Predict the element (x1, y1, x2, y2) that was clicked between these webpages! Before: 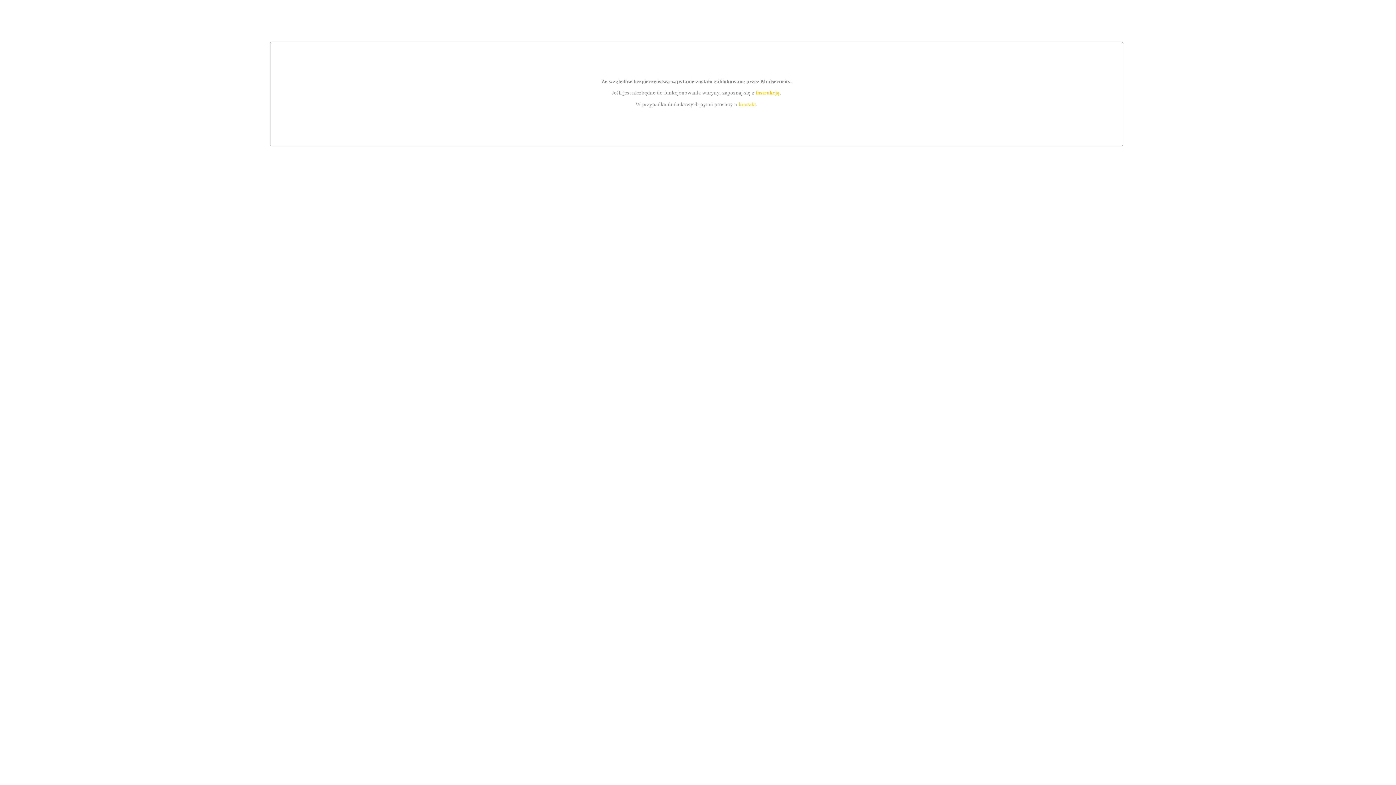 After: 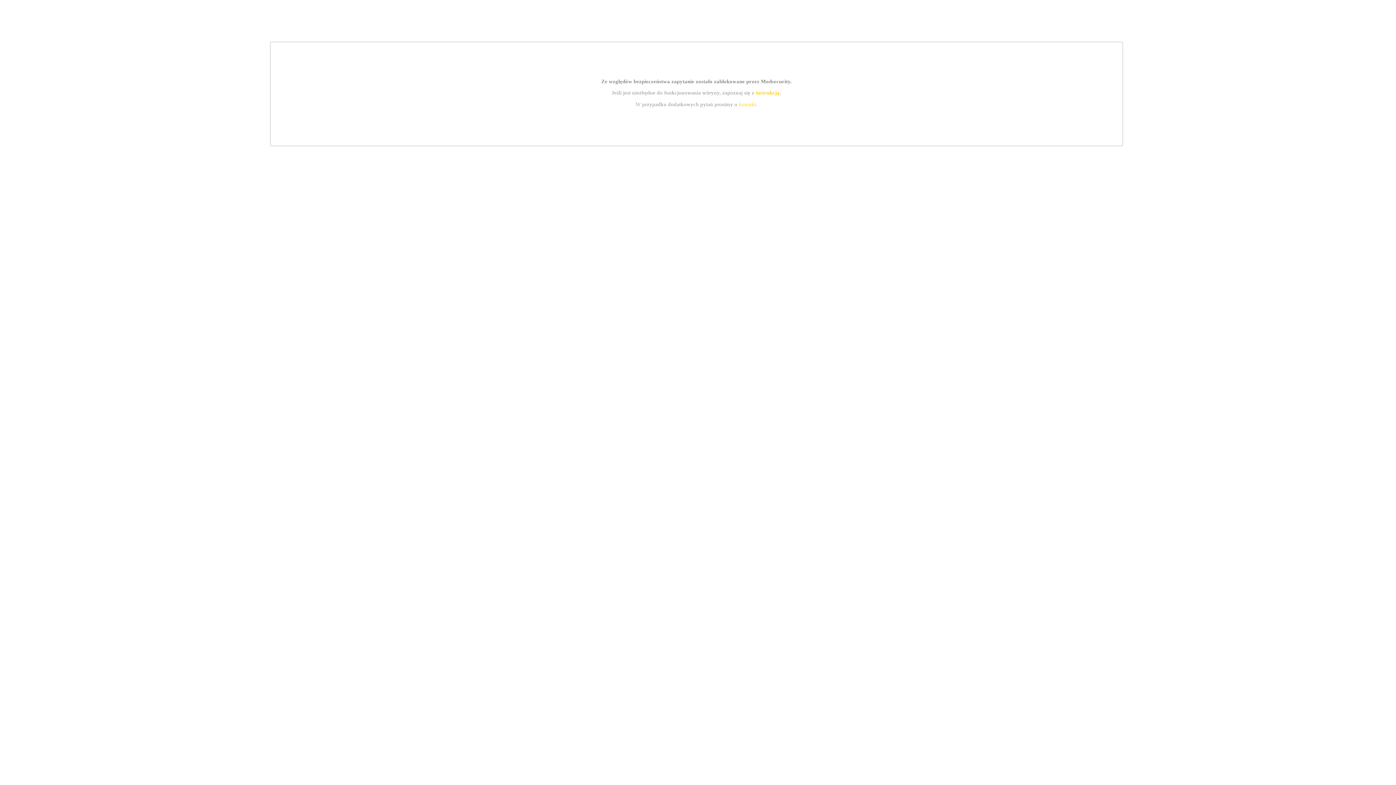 Action: bbox: (739, 101, 756, 107) label: kontakt